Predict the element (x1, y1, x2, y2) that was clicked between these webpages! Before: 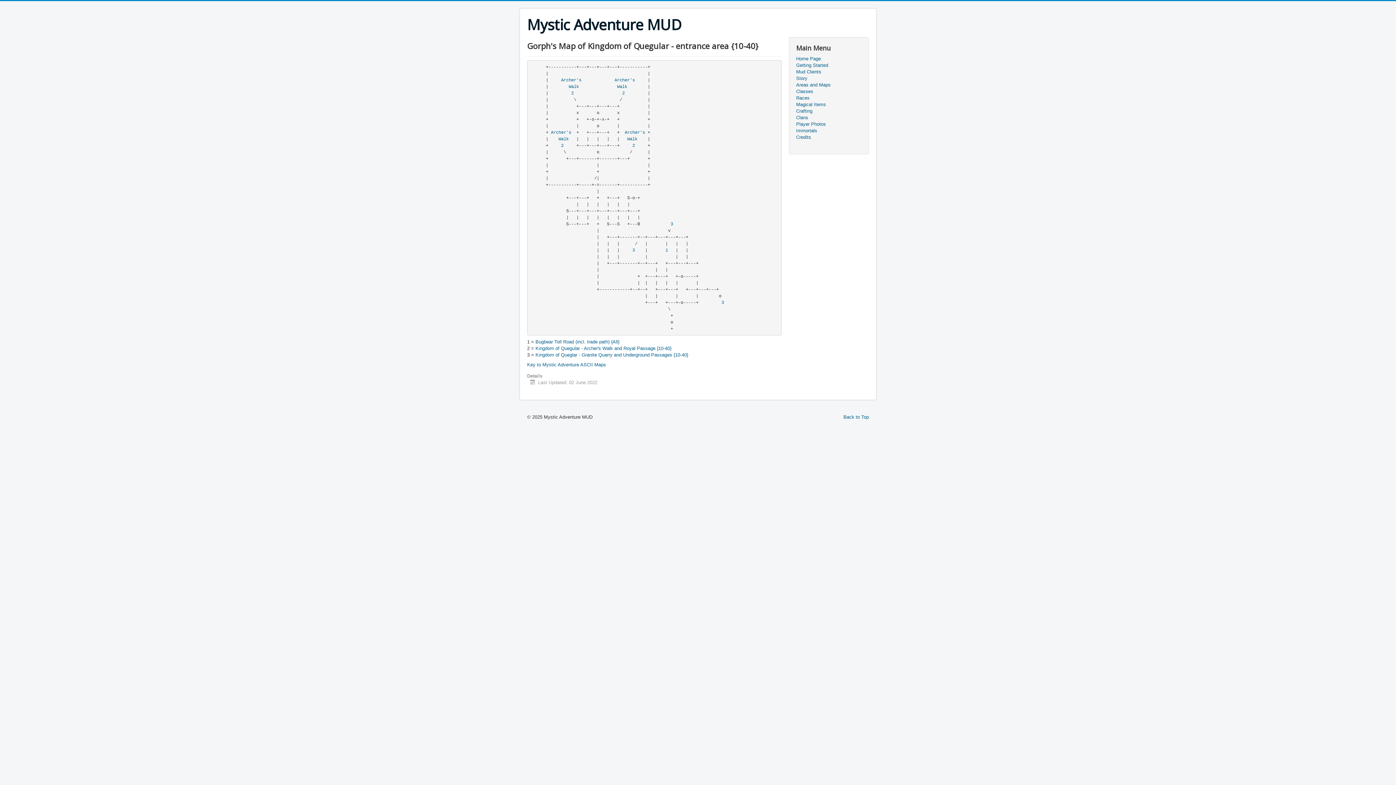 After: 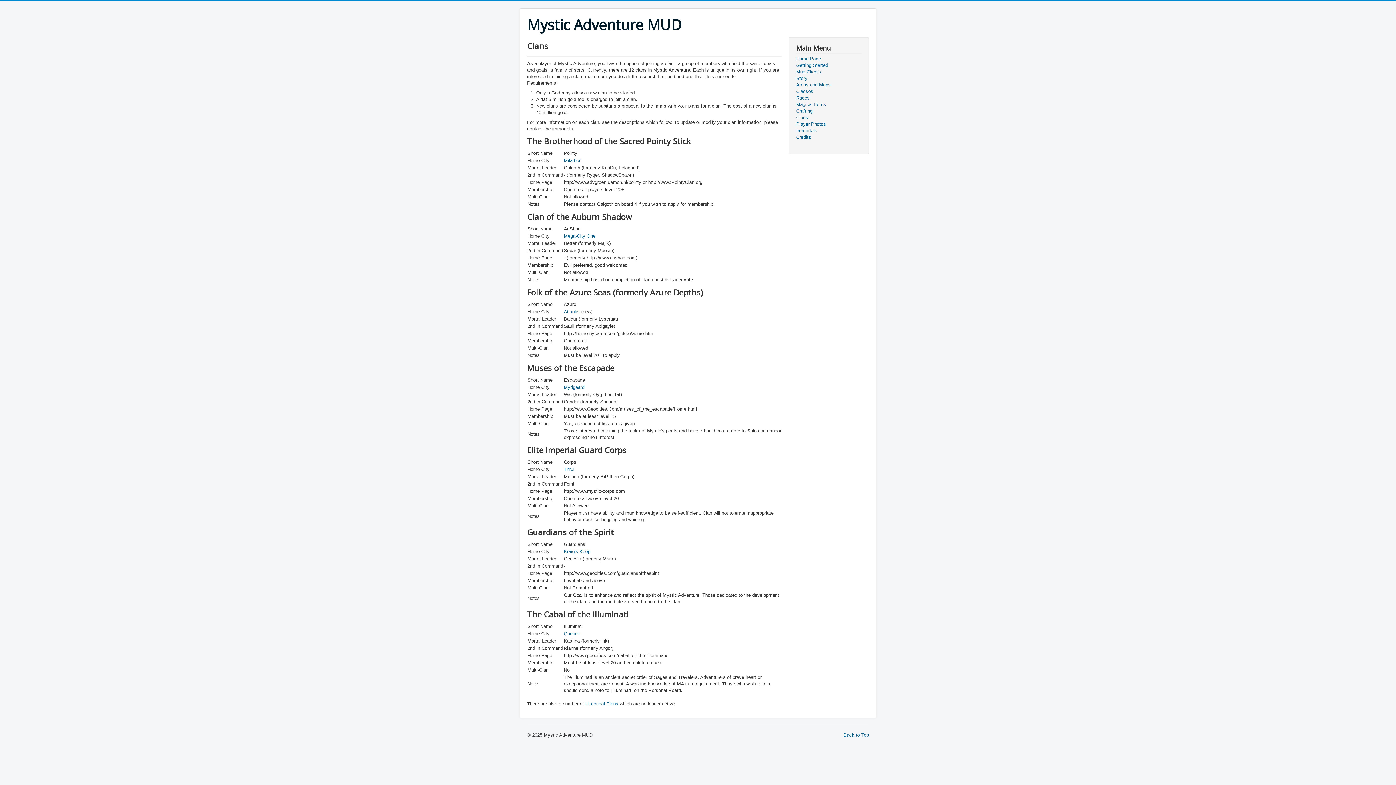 Action: bbox: (796, 114, 861, 121) label: Clans